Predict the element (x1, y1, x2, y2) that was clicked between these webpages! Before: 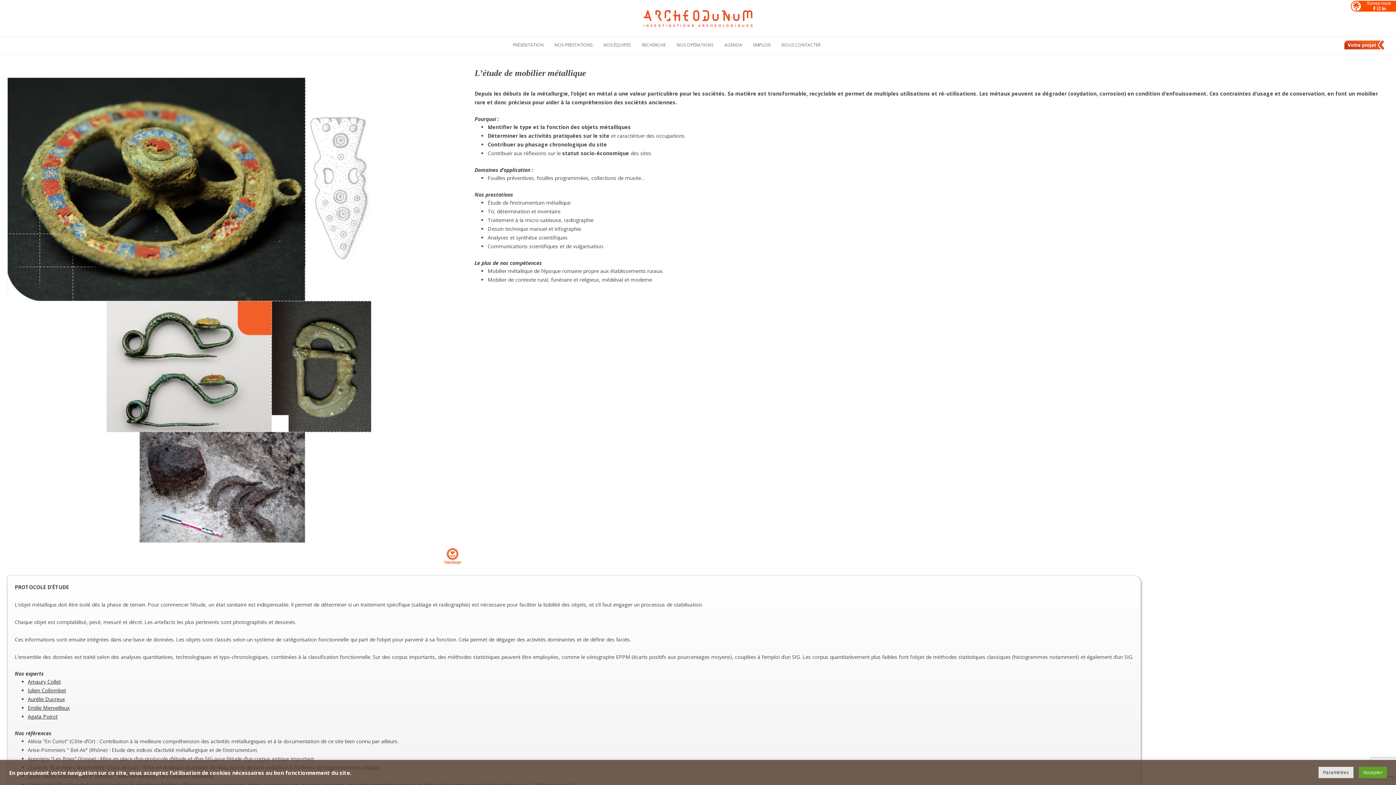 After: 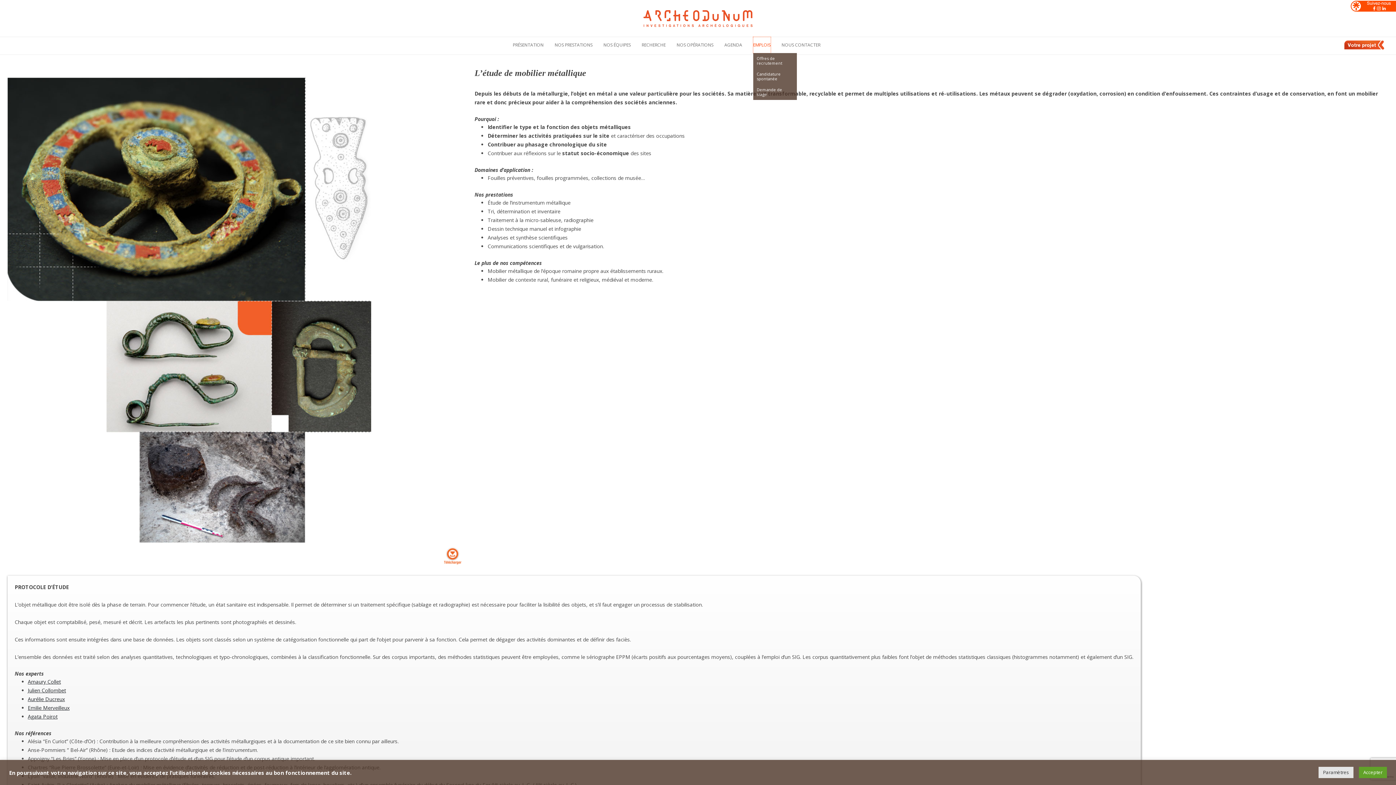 Action: label: EMPLOIS bbox: (753, 37, 770, 53)